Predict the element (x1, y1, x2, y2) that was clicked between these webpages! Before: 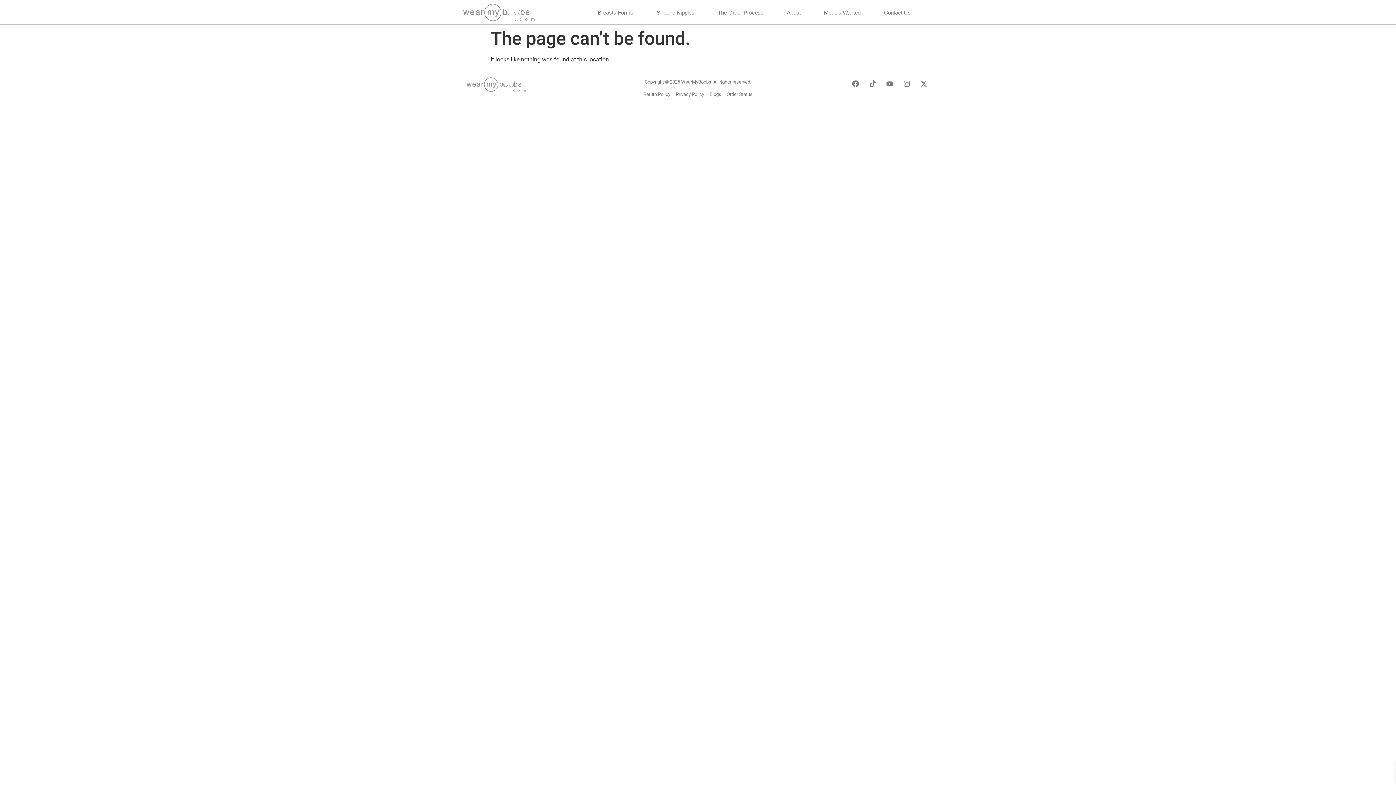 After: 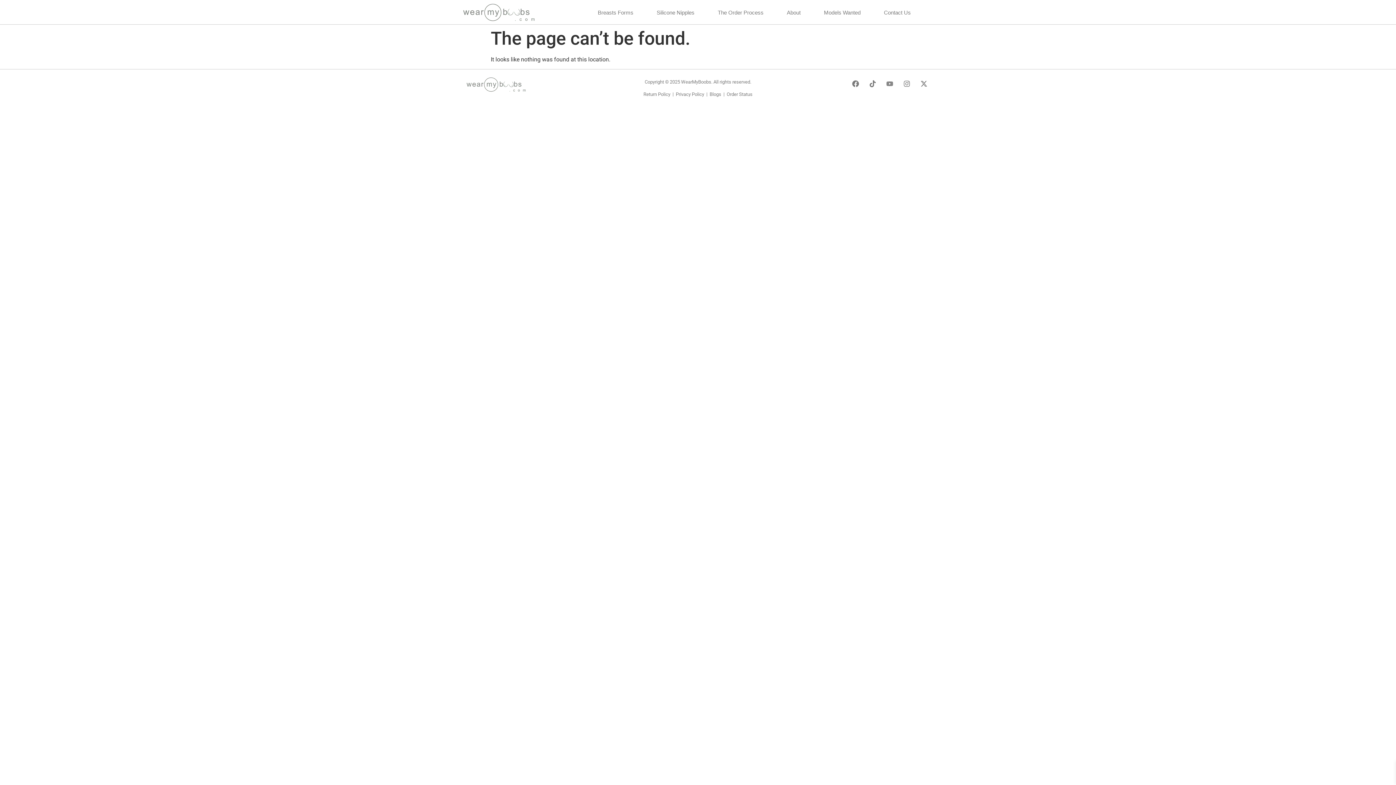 Action: label: Youtube bbox: (882, 76, 896, 90)